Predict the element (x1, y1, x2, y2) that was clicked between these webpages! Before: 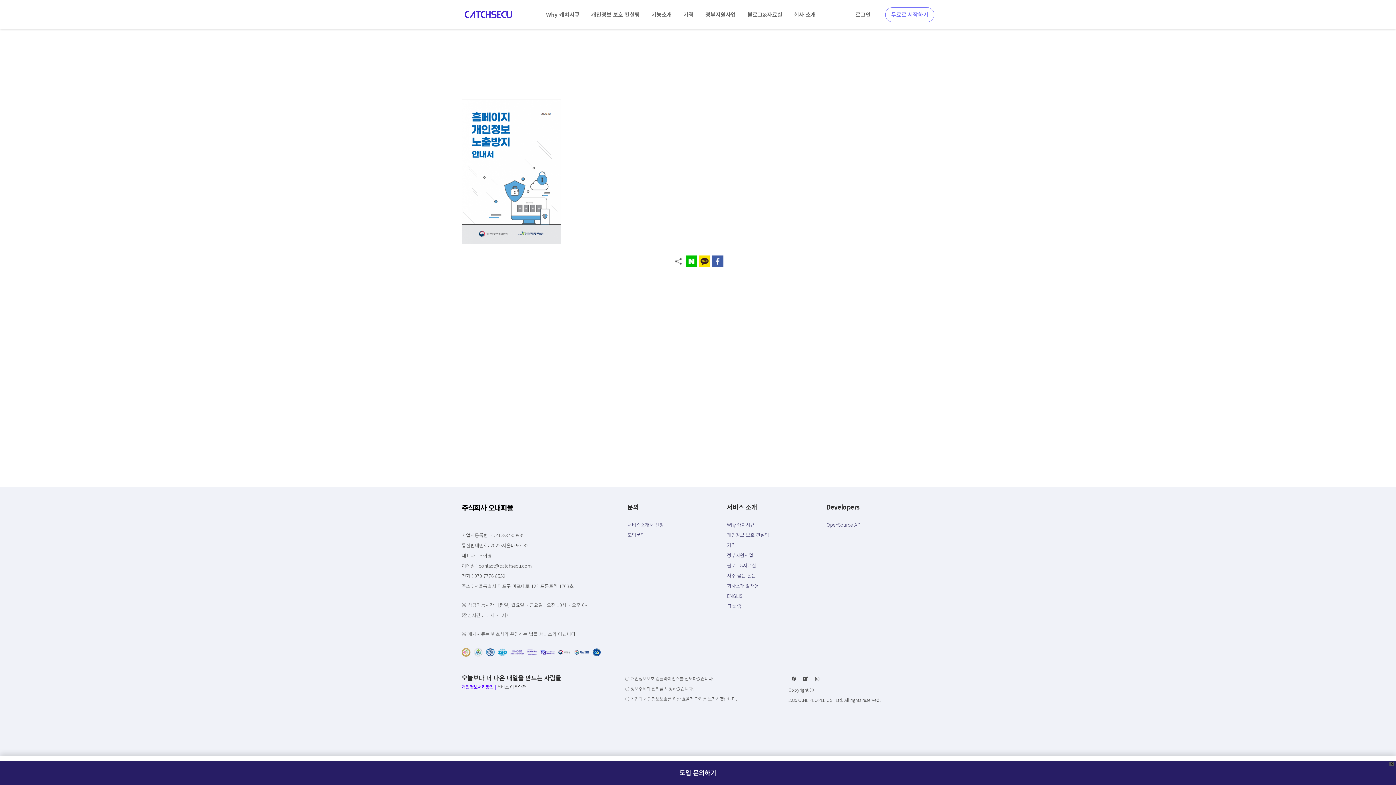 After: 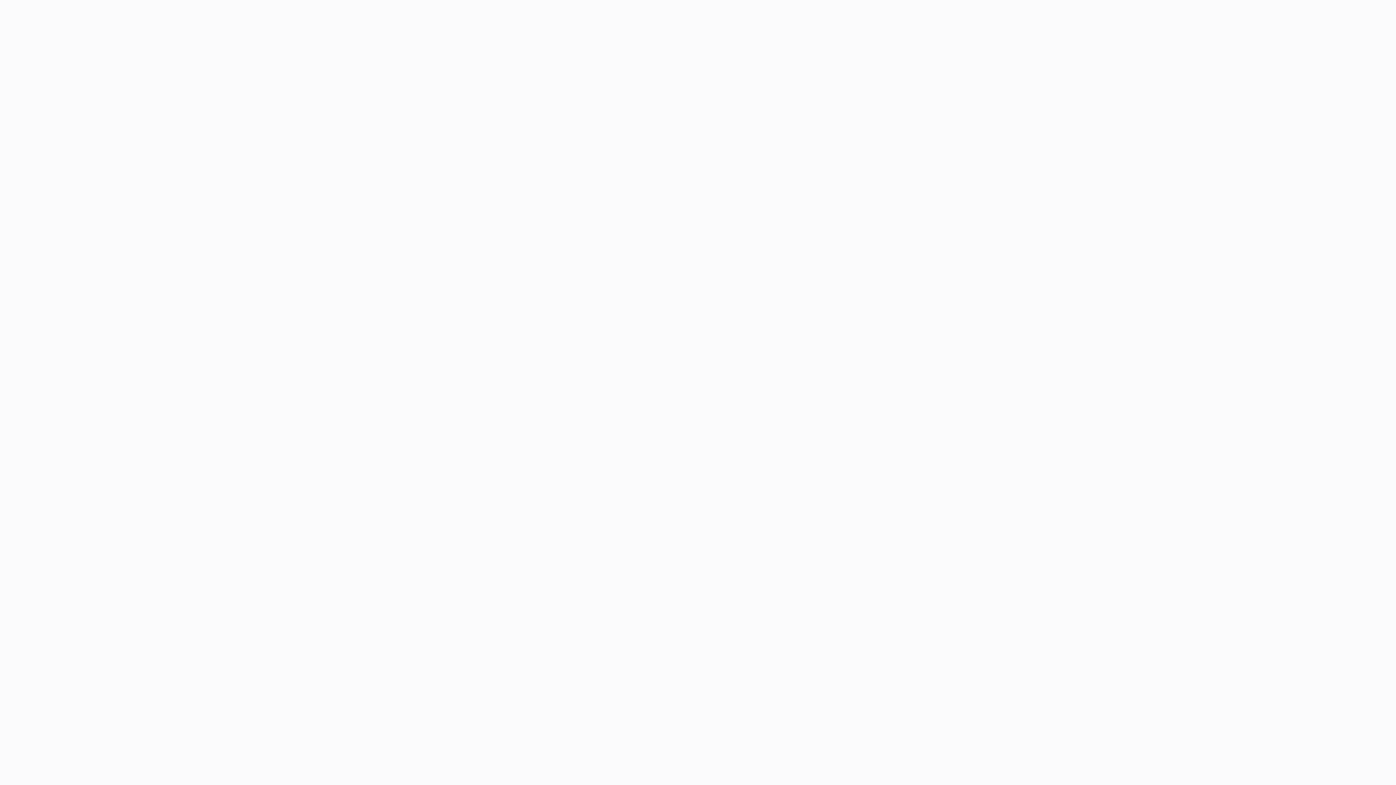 Action: label: 무료로 시작하기 bbox: (885, 7, 934, 22)